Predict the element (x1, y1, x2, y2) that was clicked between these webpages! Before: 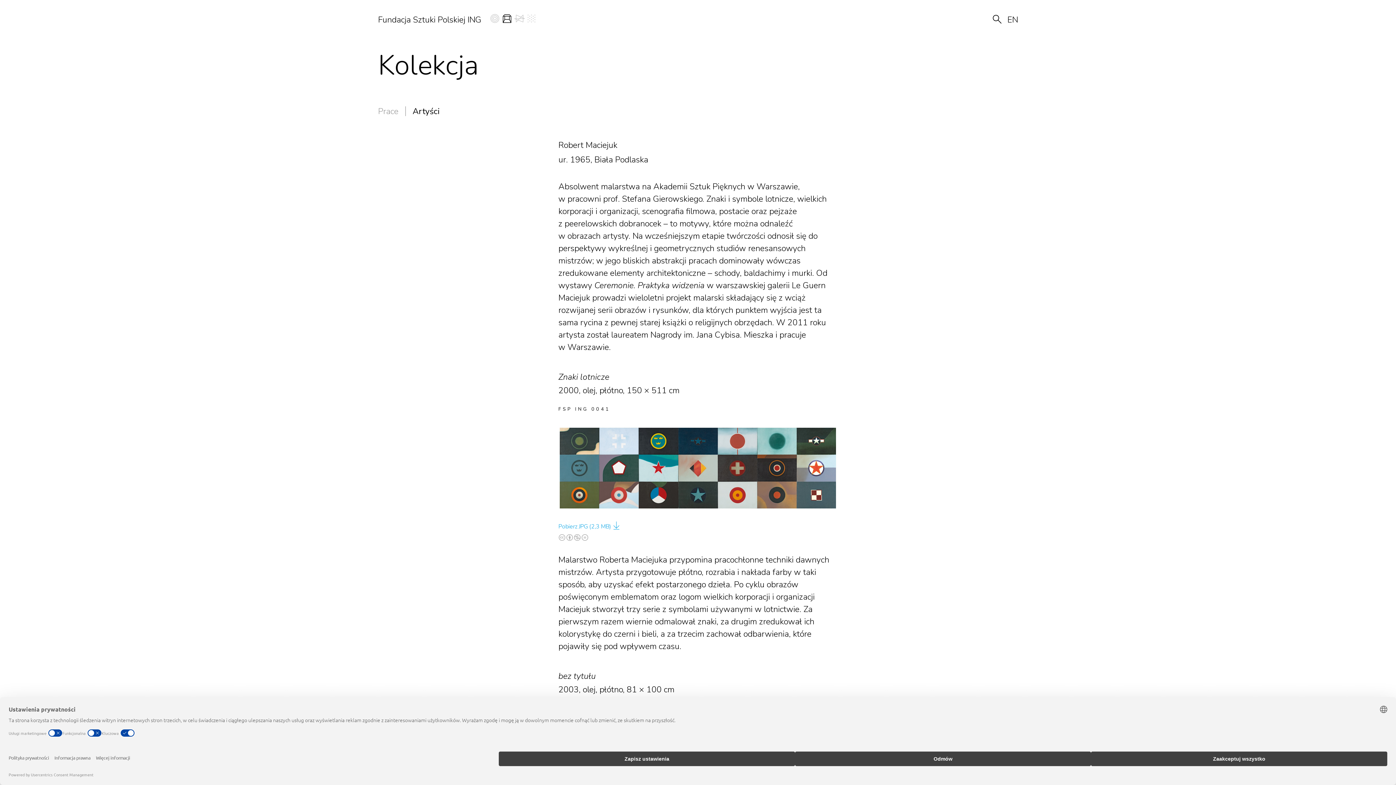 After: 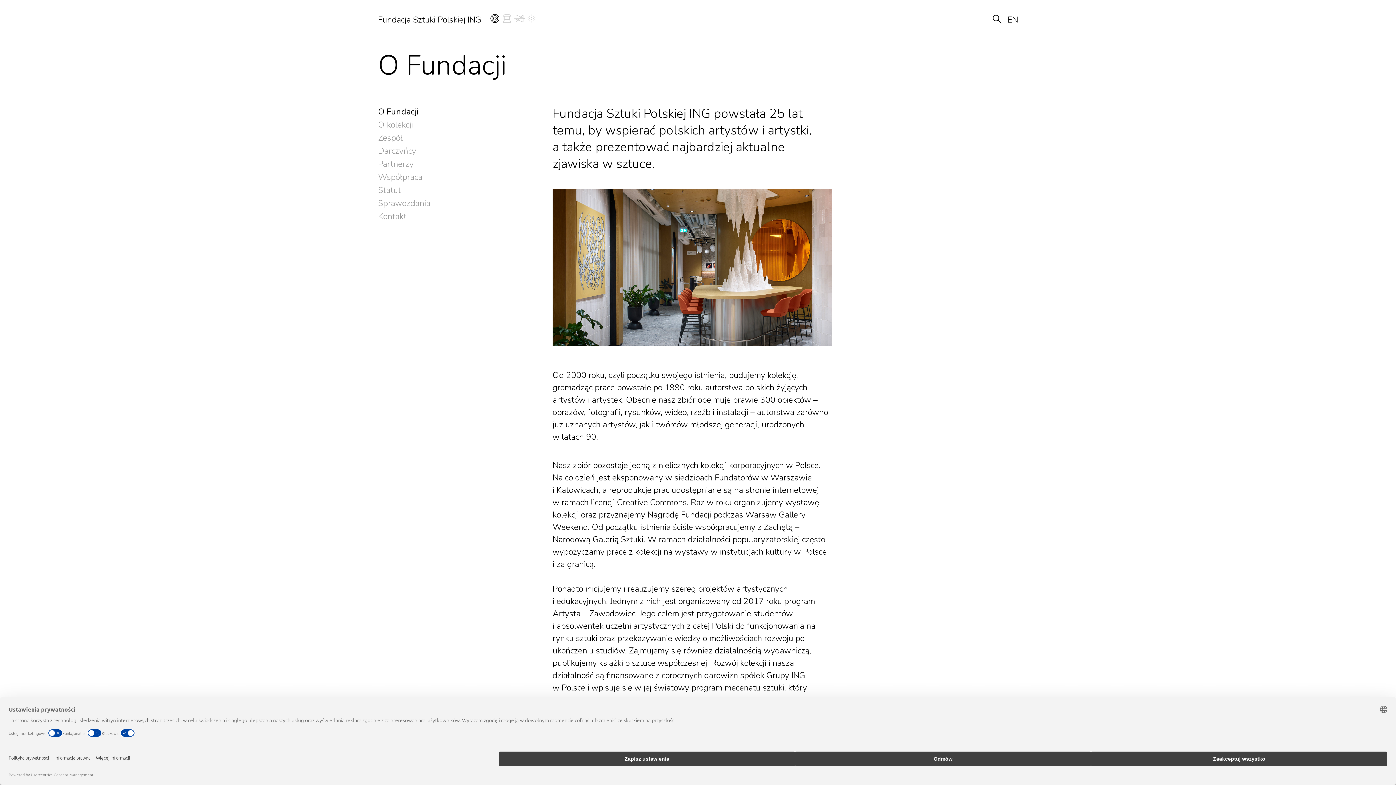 Action: bbox: (488, 10, 501, 29) label: !